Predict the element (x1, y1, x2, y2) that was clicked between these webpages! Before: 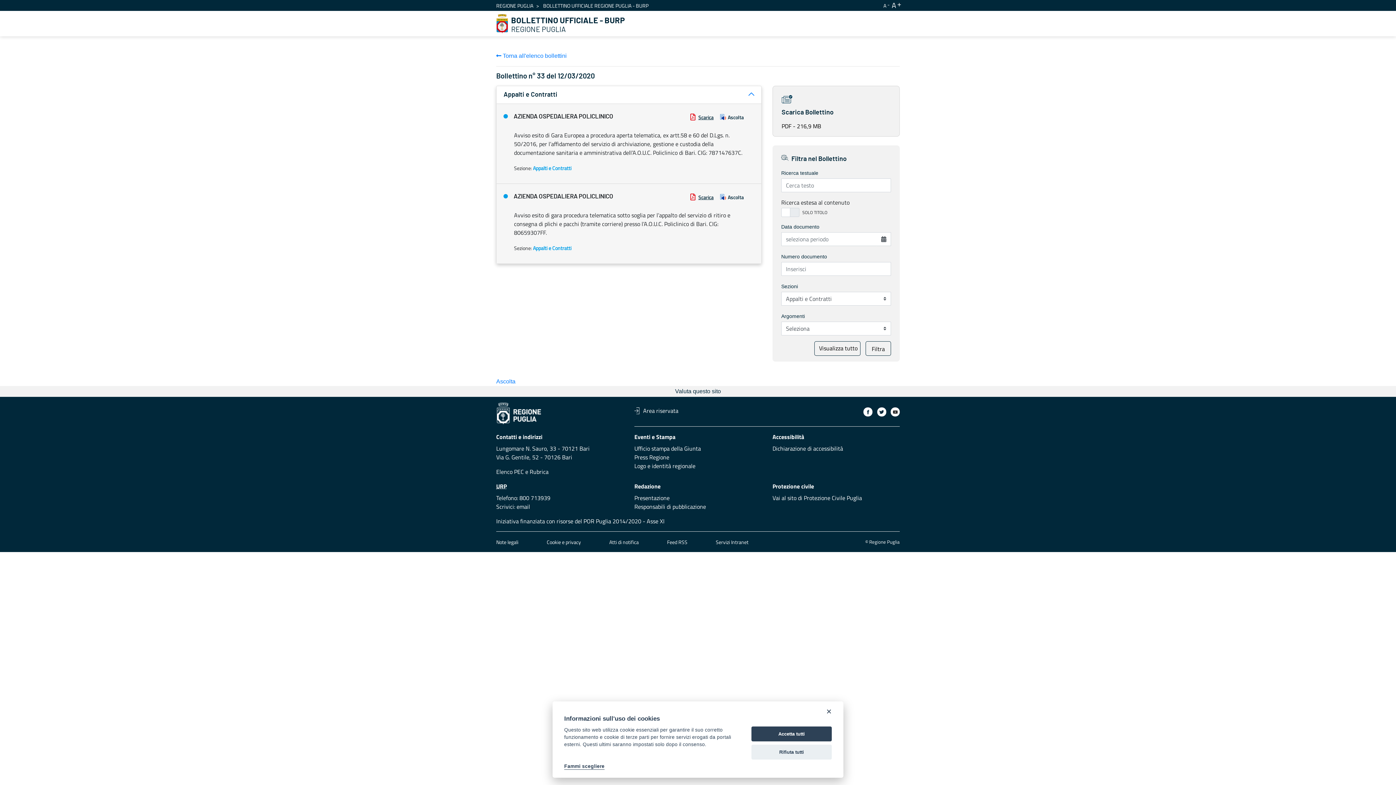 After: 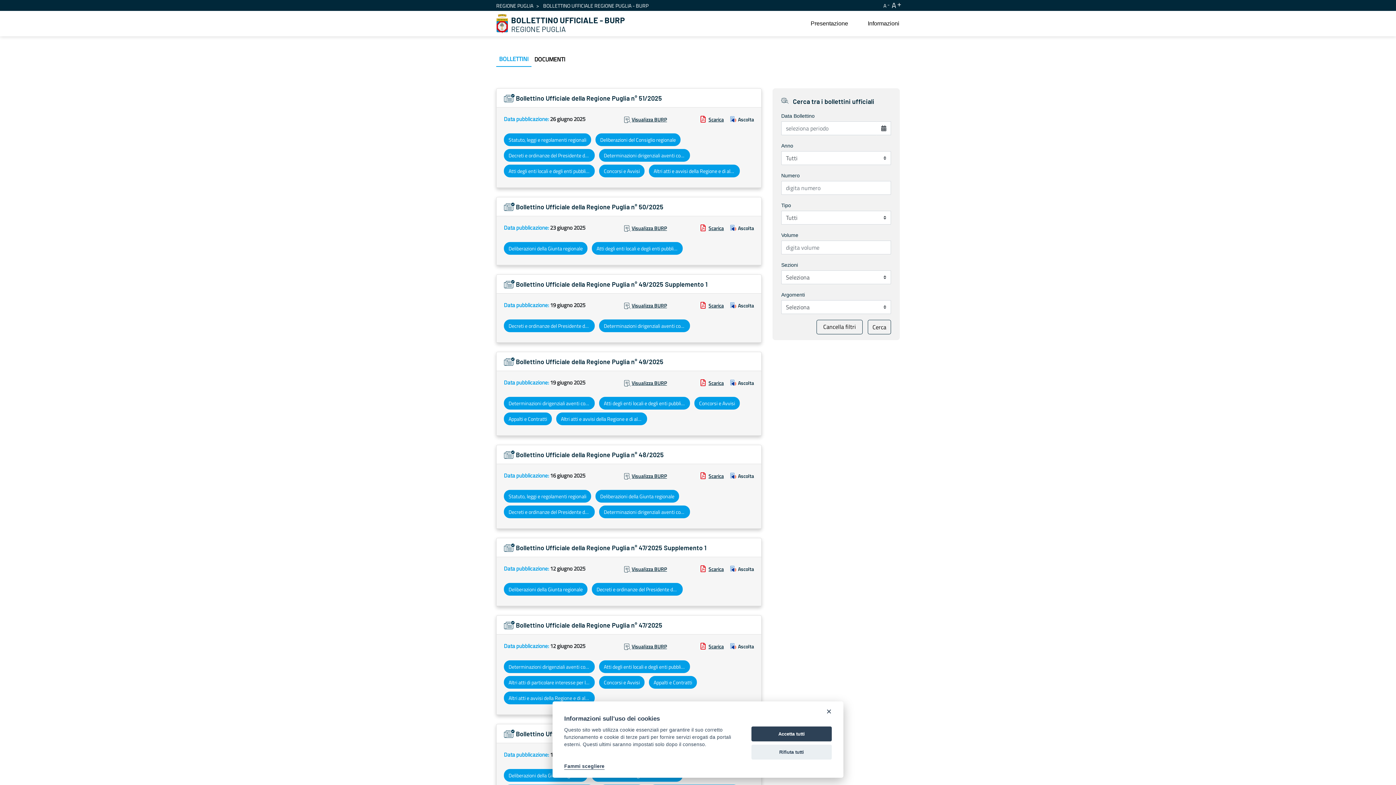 Action: bbox: (496, 14, 508, 33)